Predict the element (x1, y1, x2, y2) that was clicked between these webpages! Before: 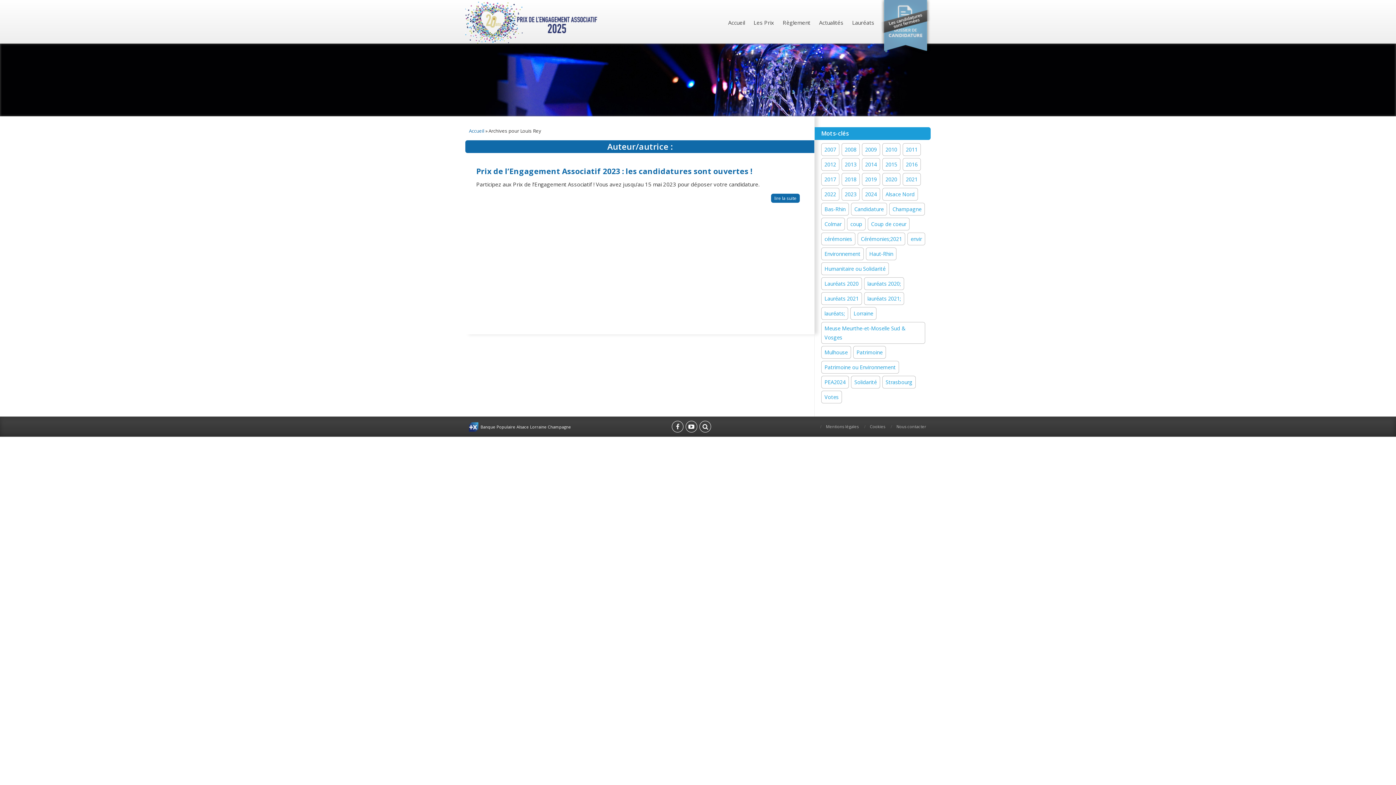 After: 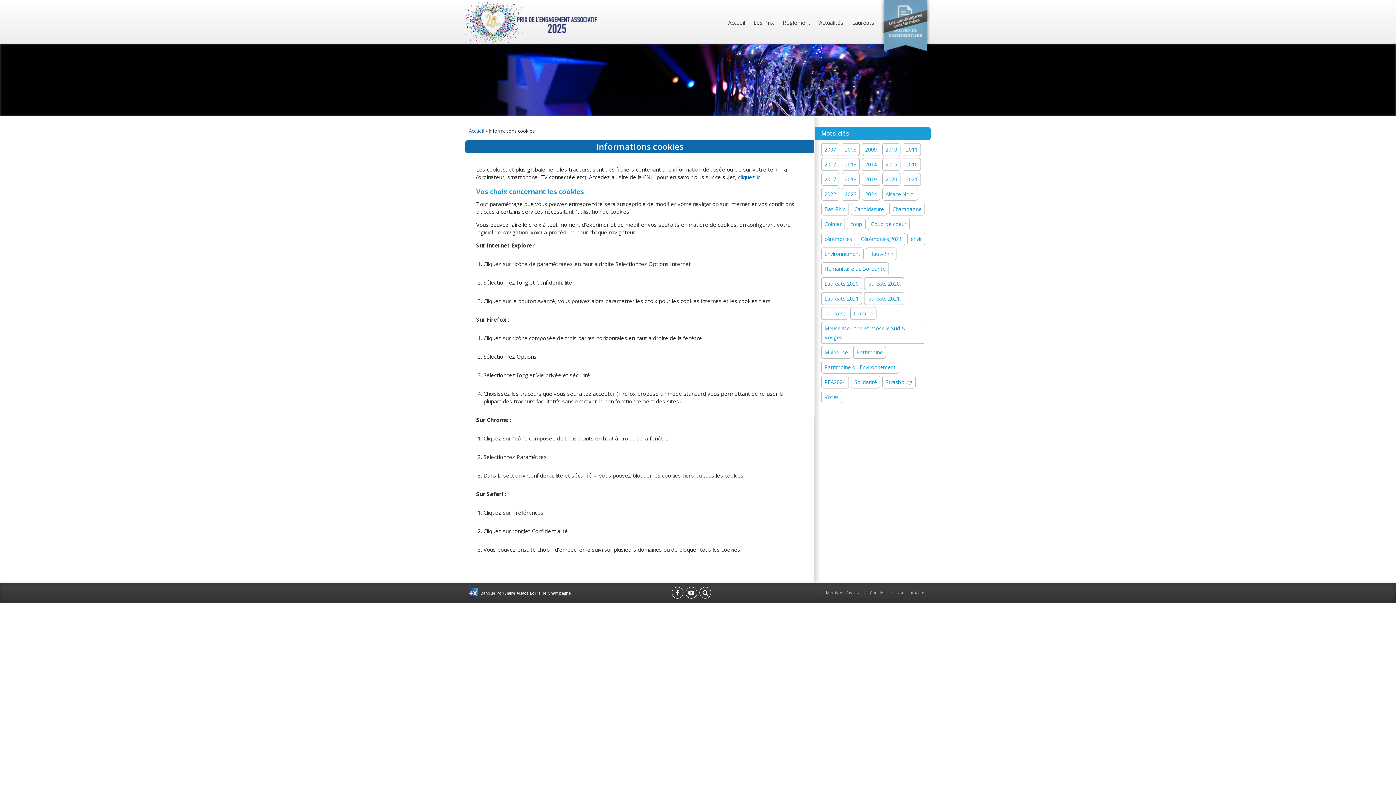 Action: label: Cookies bbox: (870, 424, 885, 429)